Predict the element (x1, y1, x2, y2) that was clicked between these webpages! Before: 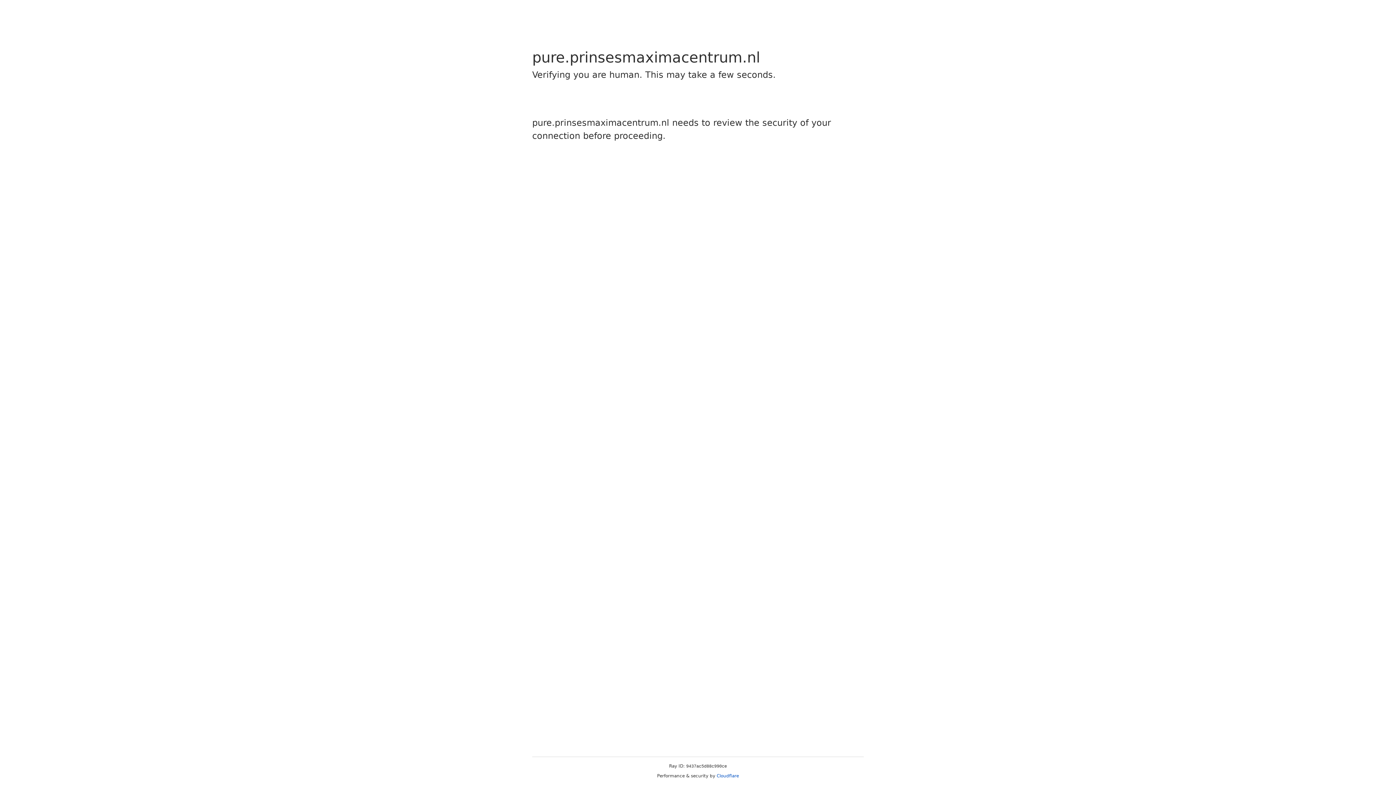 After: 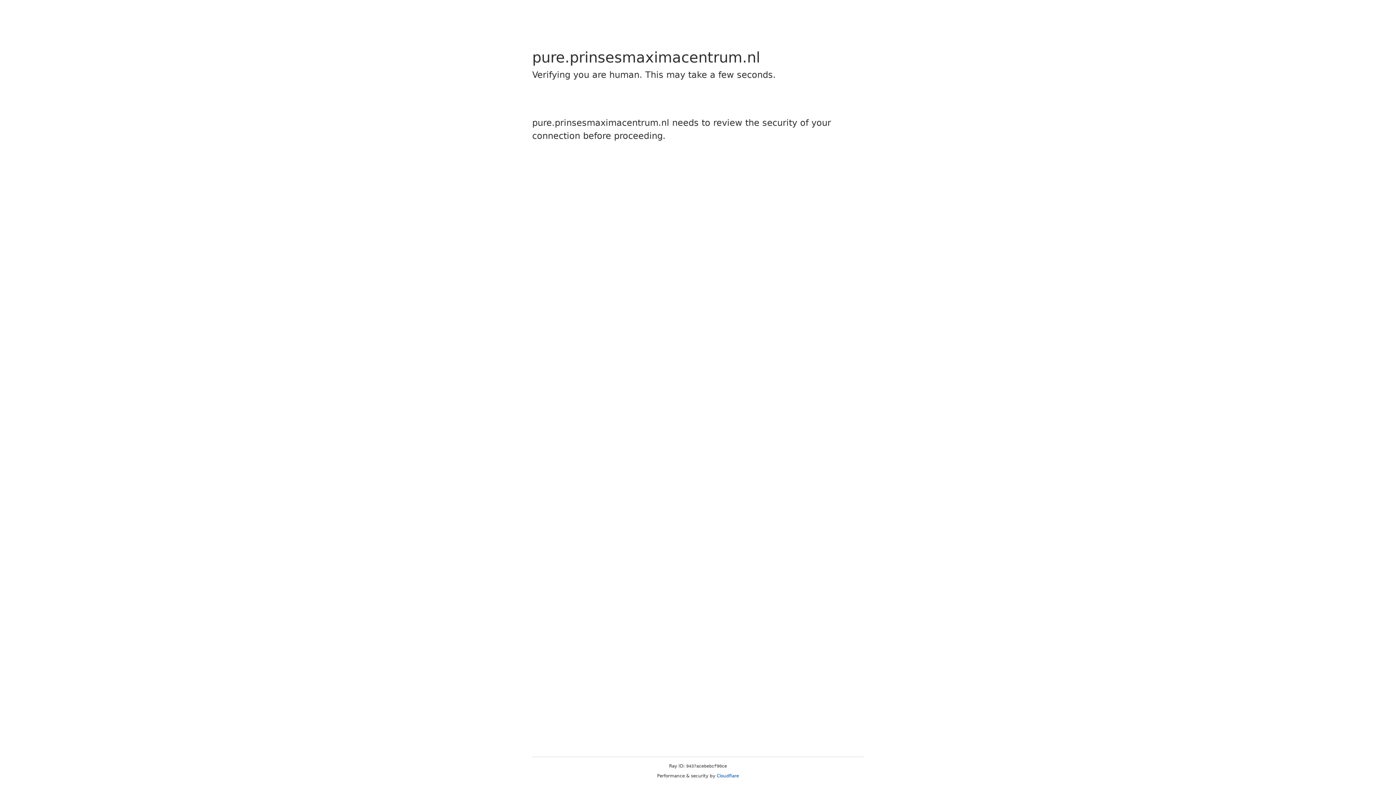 Action: label: Cloudflare bbox: (716, 773, 739, 778)